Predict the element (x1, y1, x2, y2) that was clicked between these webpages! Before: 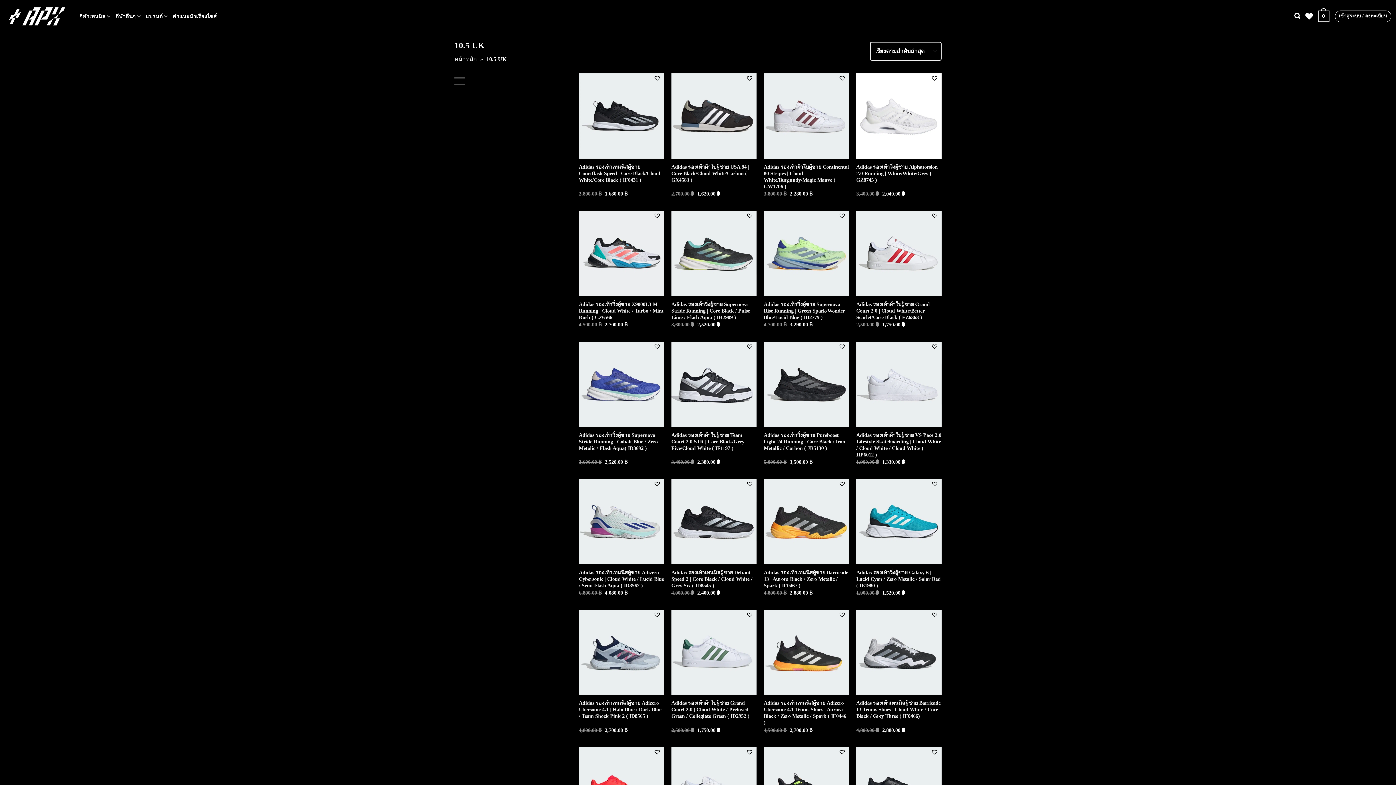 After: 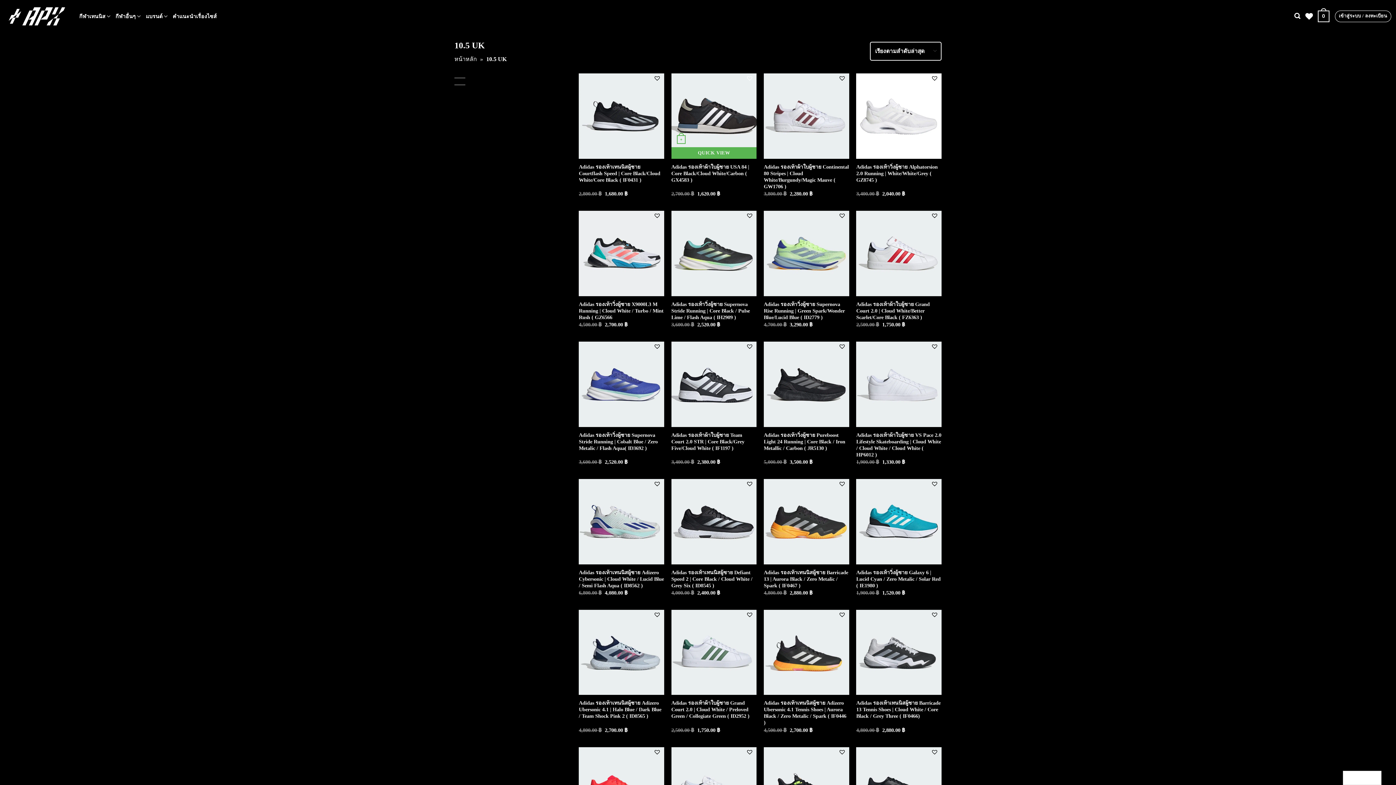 Action: label: เพิ่มในรายการสินค้าโปรด bbox: (746, 74, 753, 81)